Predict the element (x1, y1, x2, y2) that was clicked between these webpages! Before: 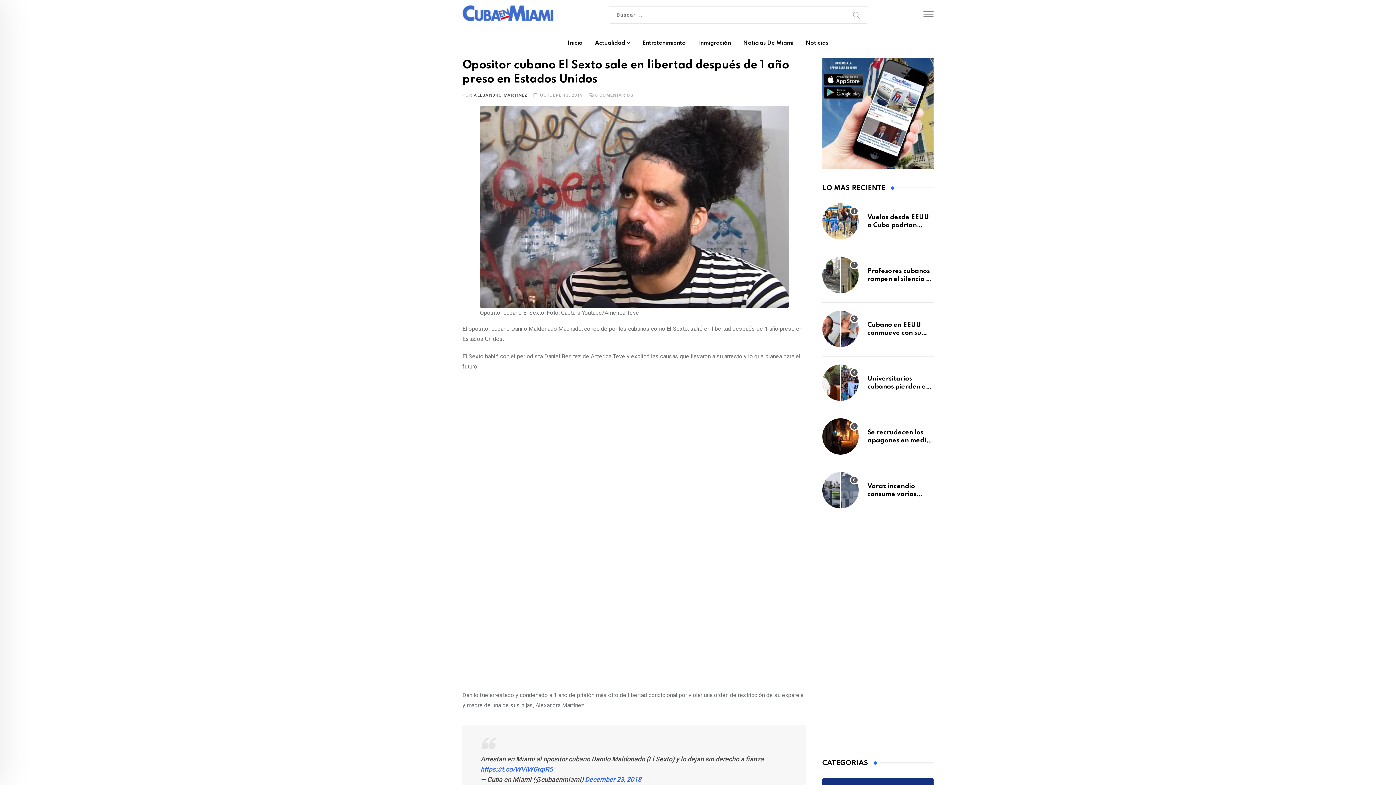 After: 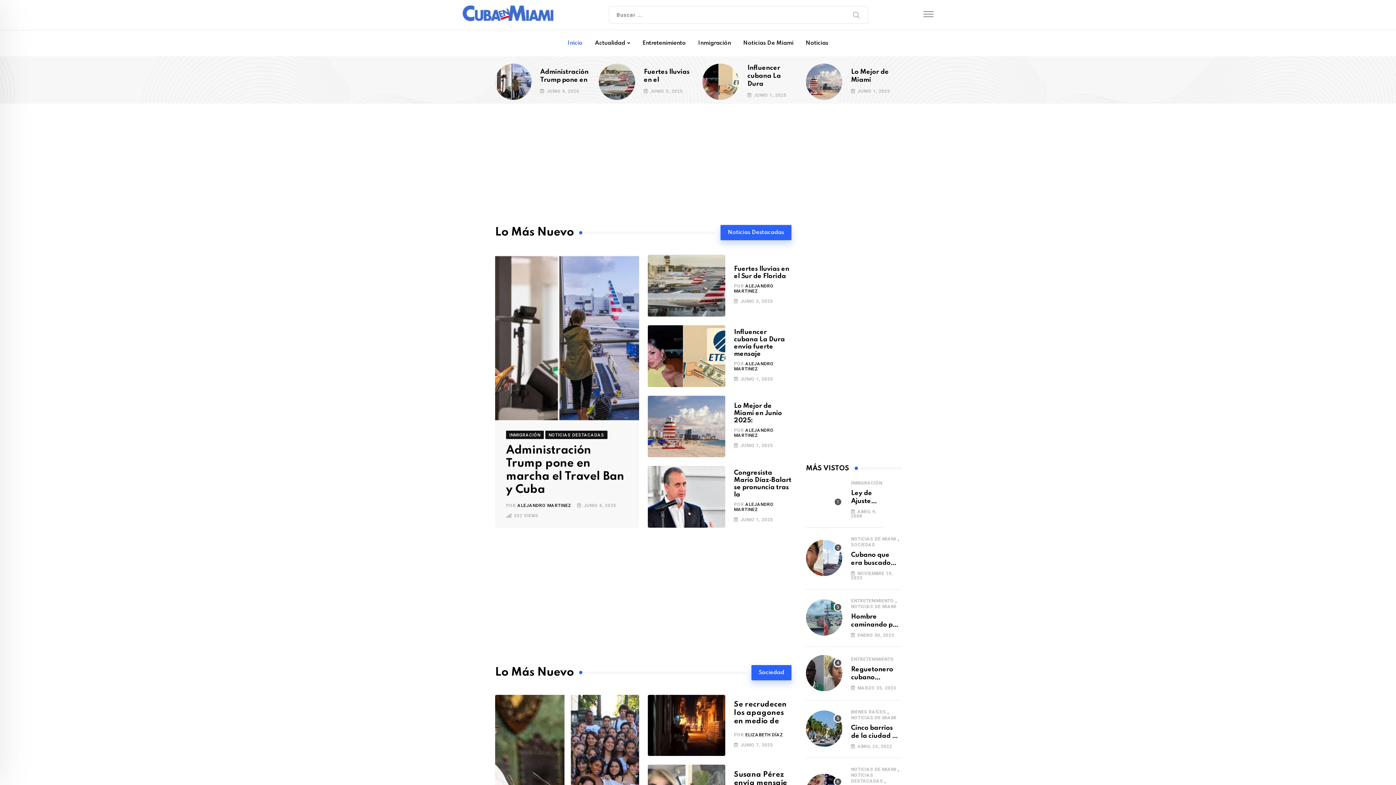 Action: bbox: (462, 5, 553, 21)